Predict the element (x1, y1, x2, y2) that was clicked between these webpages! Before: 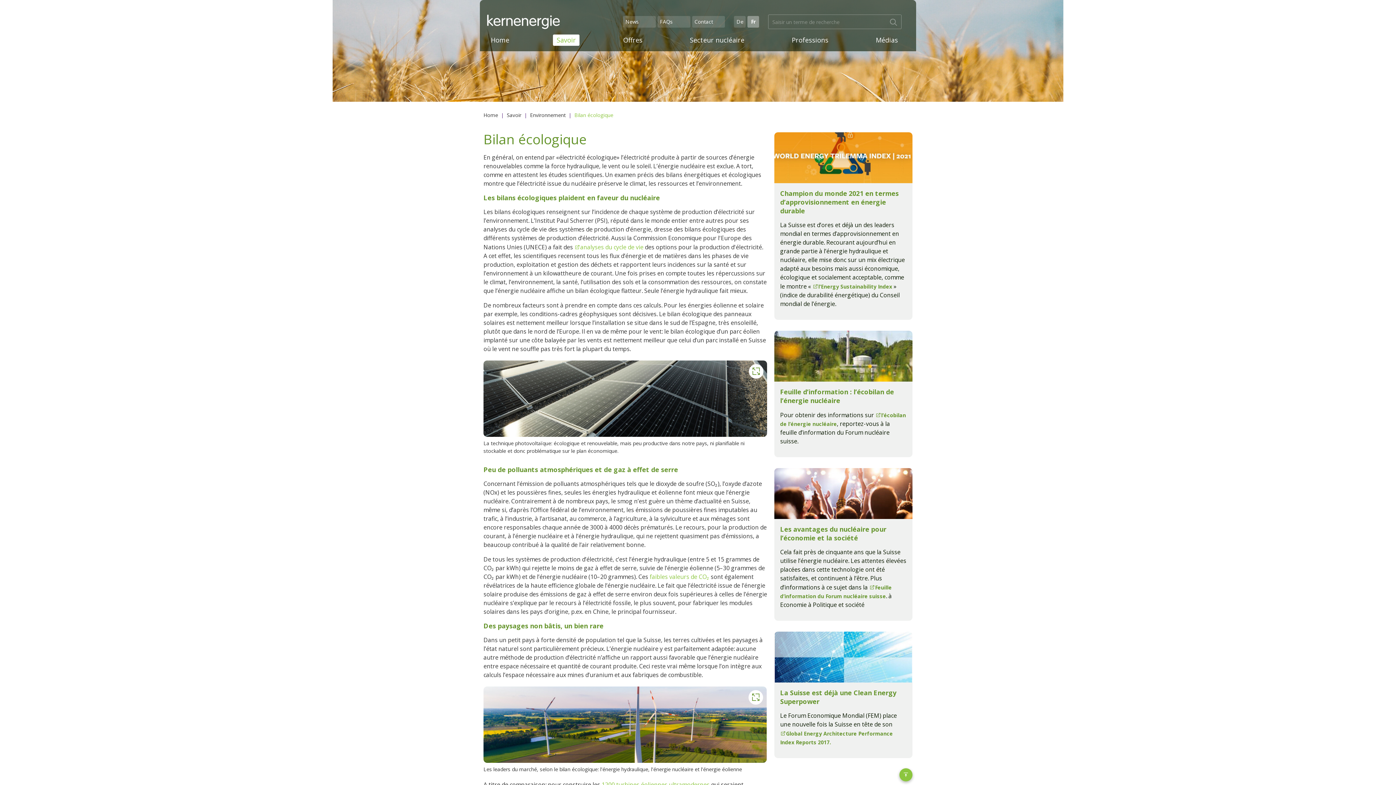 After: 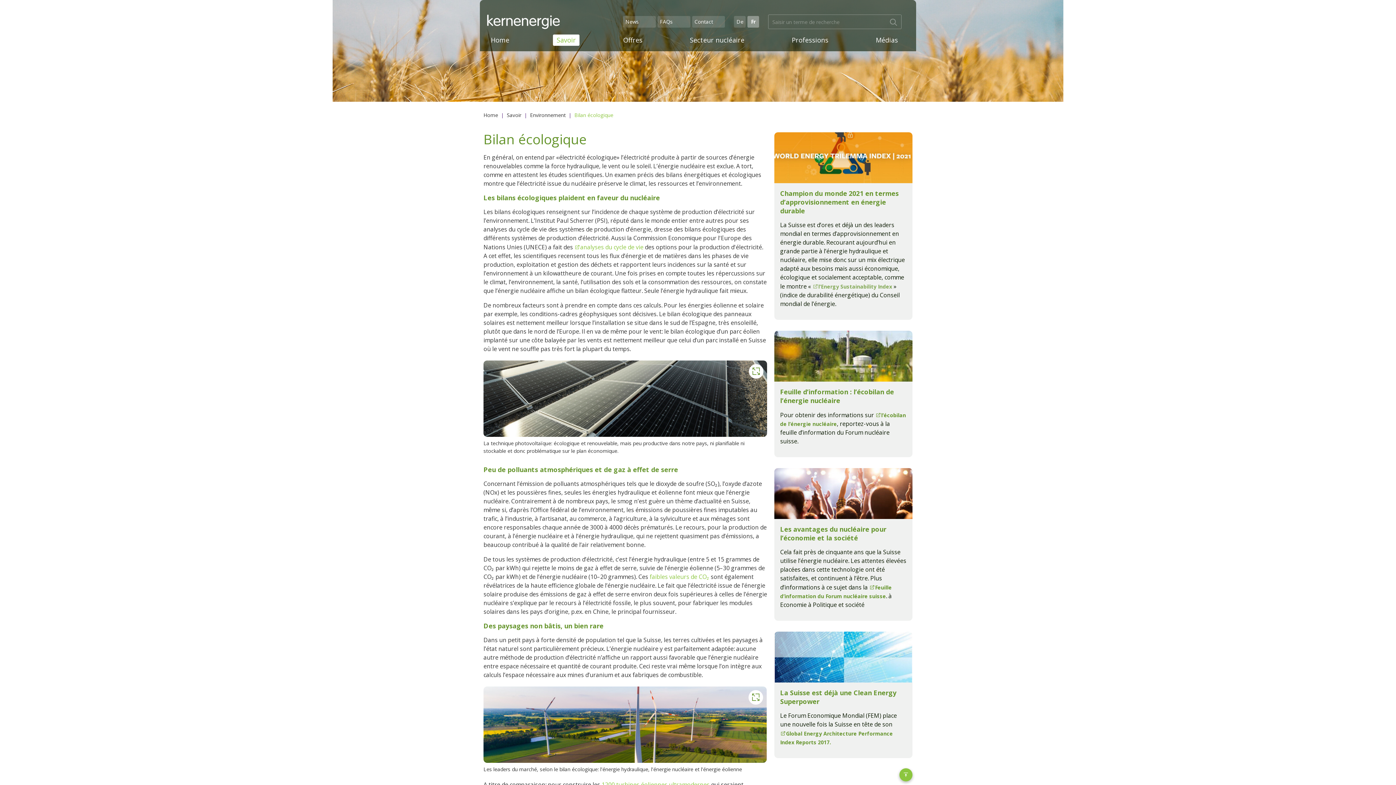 Action: label: l’Energy Sustainability Index bbox: (812, 283, 892, 290)